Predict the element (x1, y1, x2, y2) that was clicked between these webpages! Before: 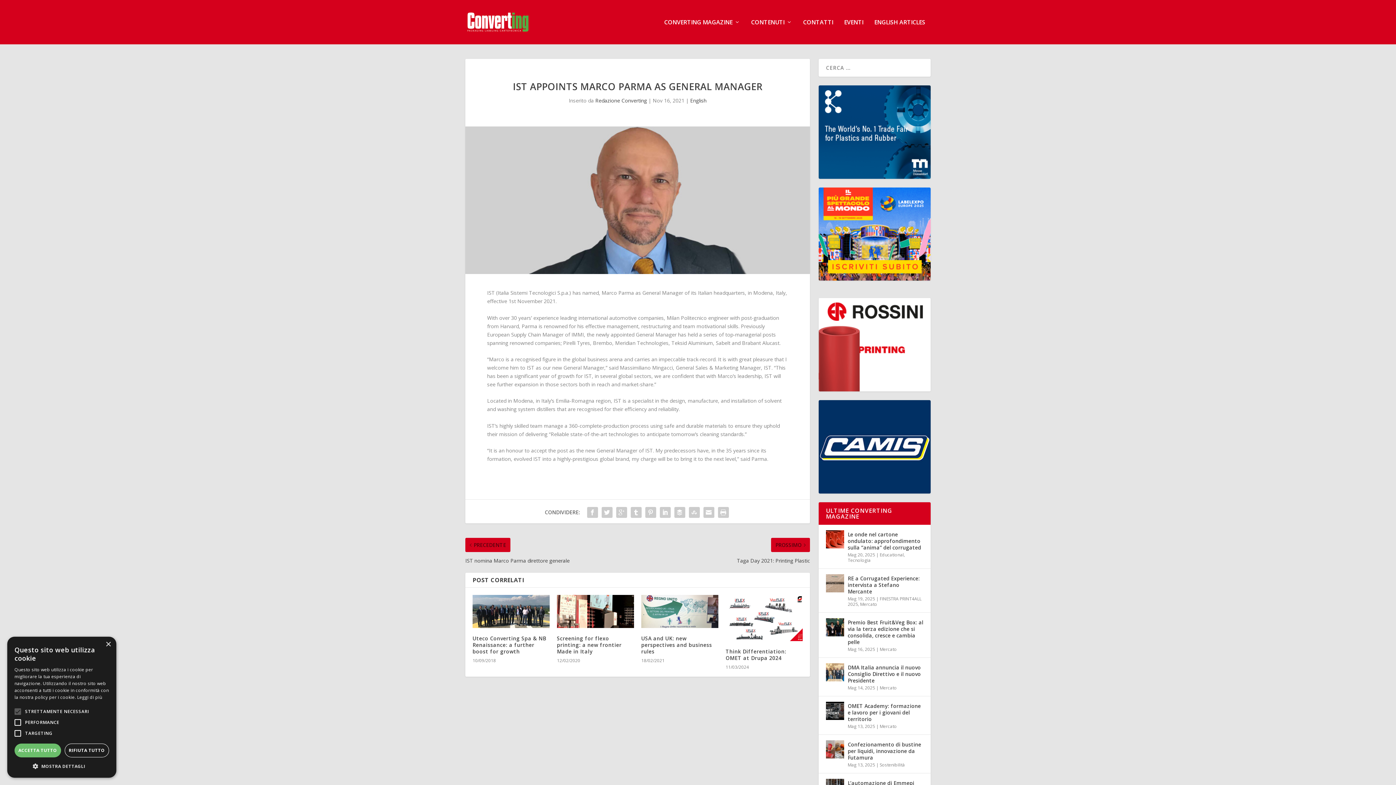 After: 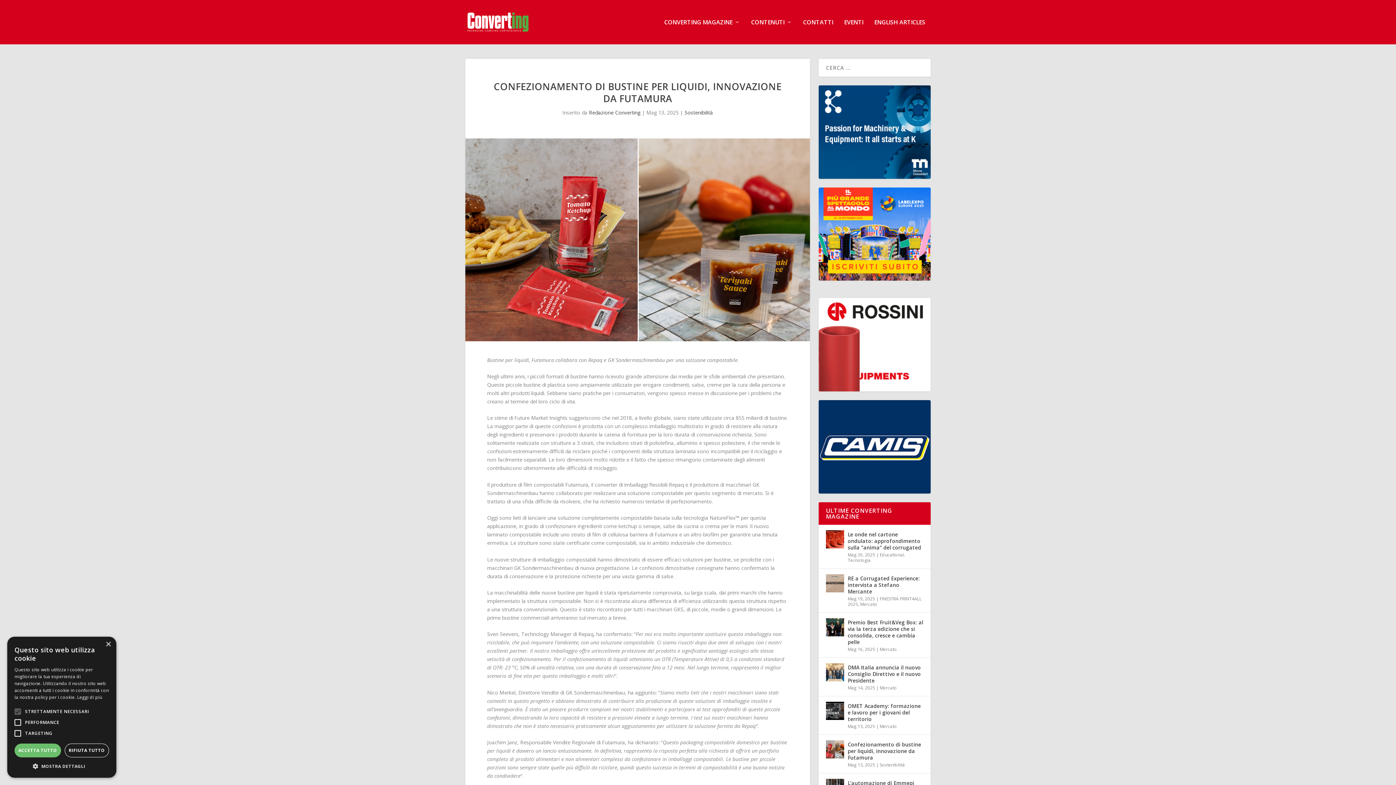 Action: bbox: (826, 740, 844, 758)